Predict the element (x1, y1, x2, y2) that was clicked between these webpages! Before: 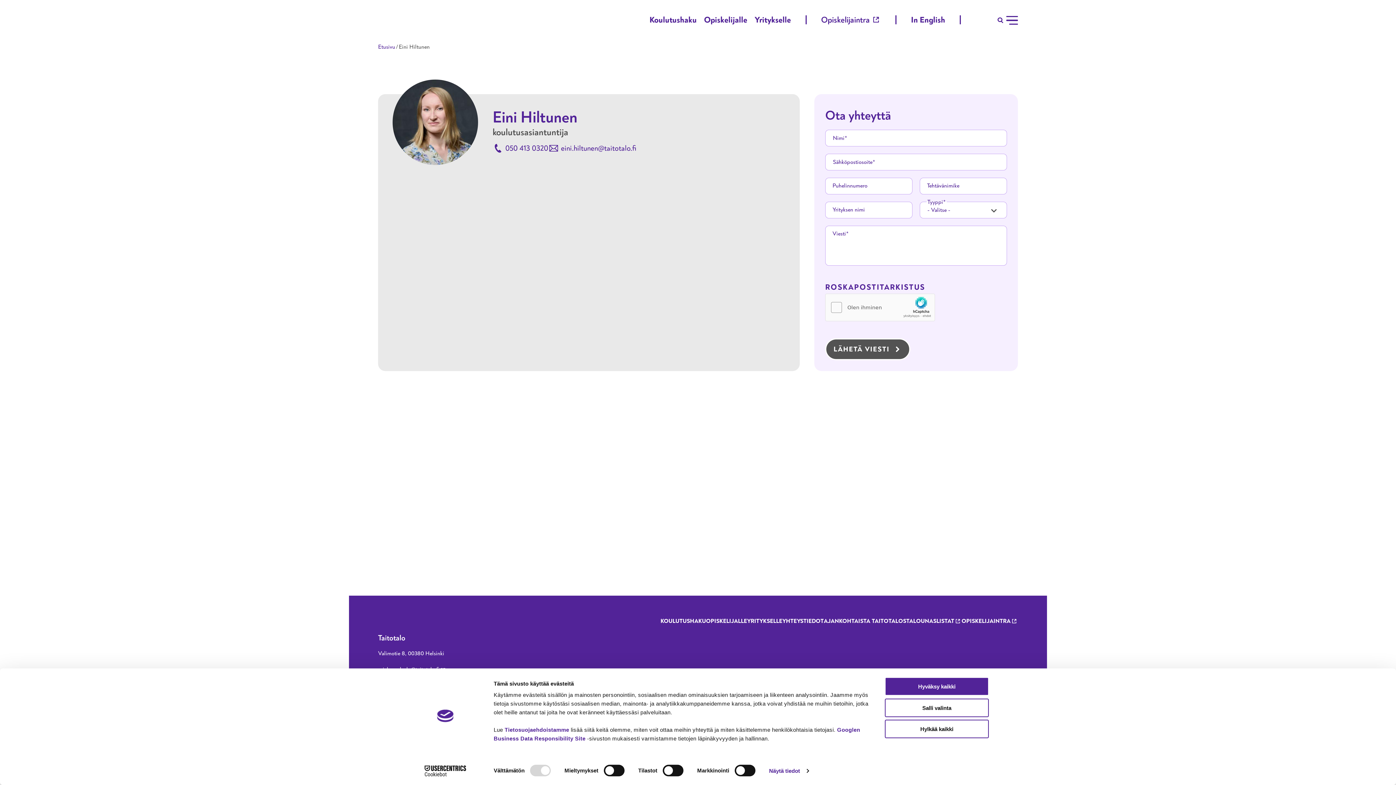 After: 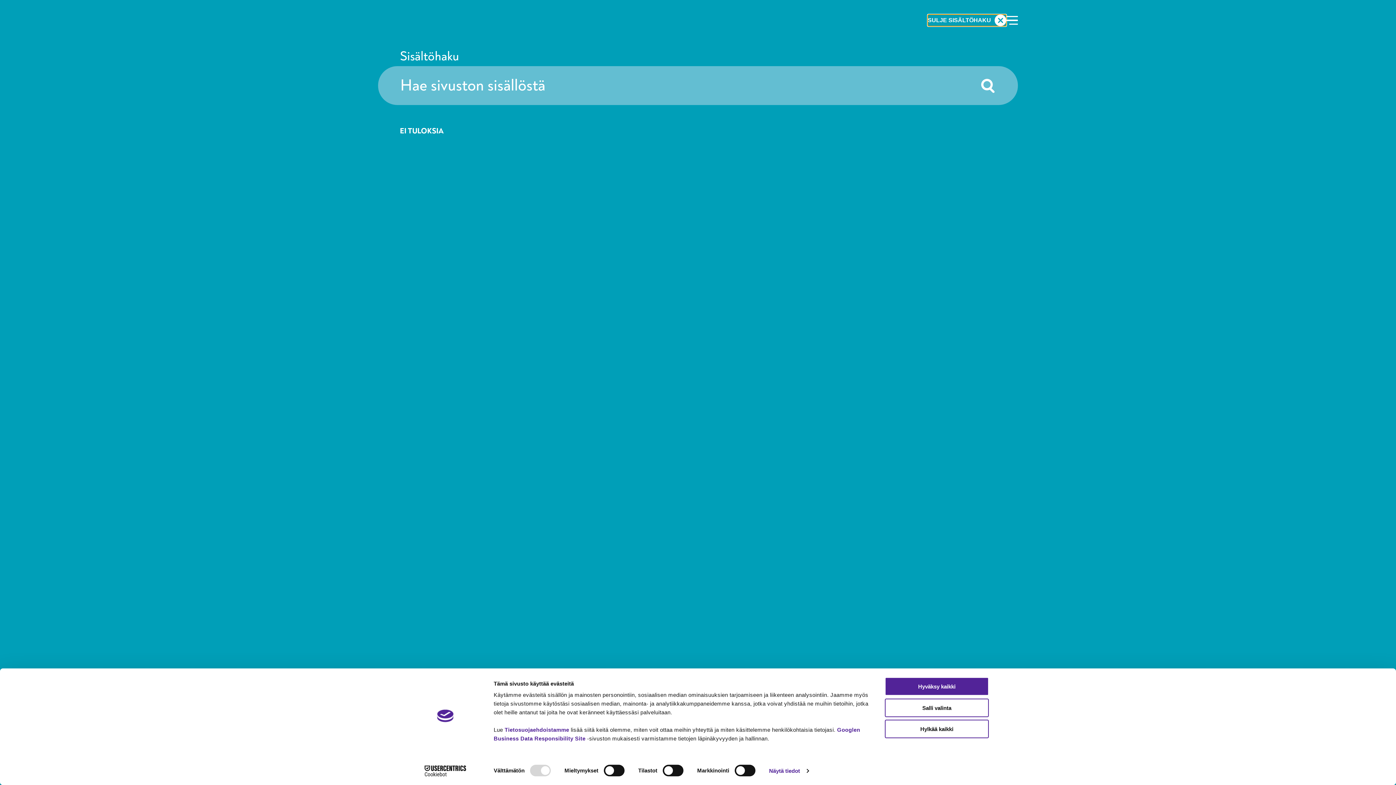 Action: bbox: (994, 14, 1006, 26) label: Avaa sisältöhaku